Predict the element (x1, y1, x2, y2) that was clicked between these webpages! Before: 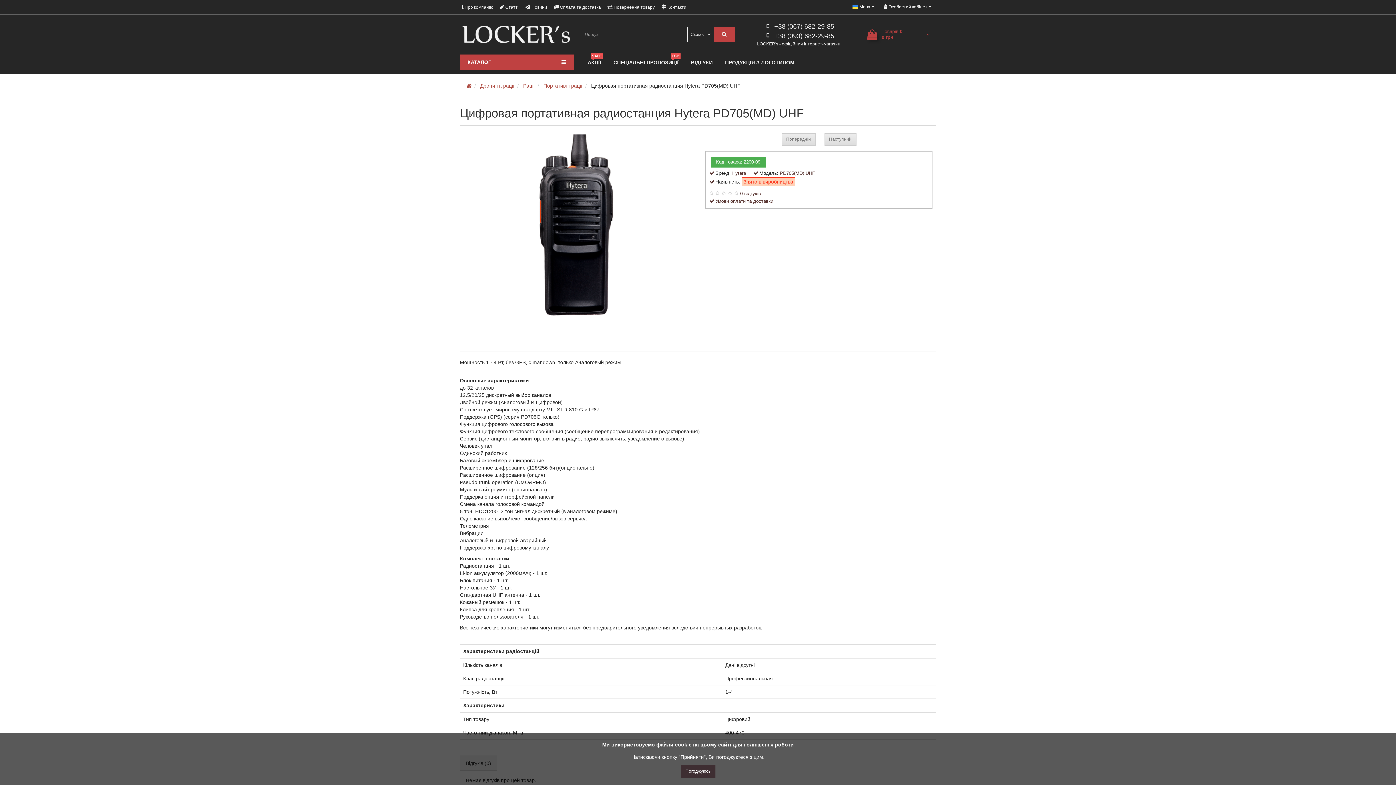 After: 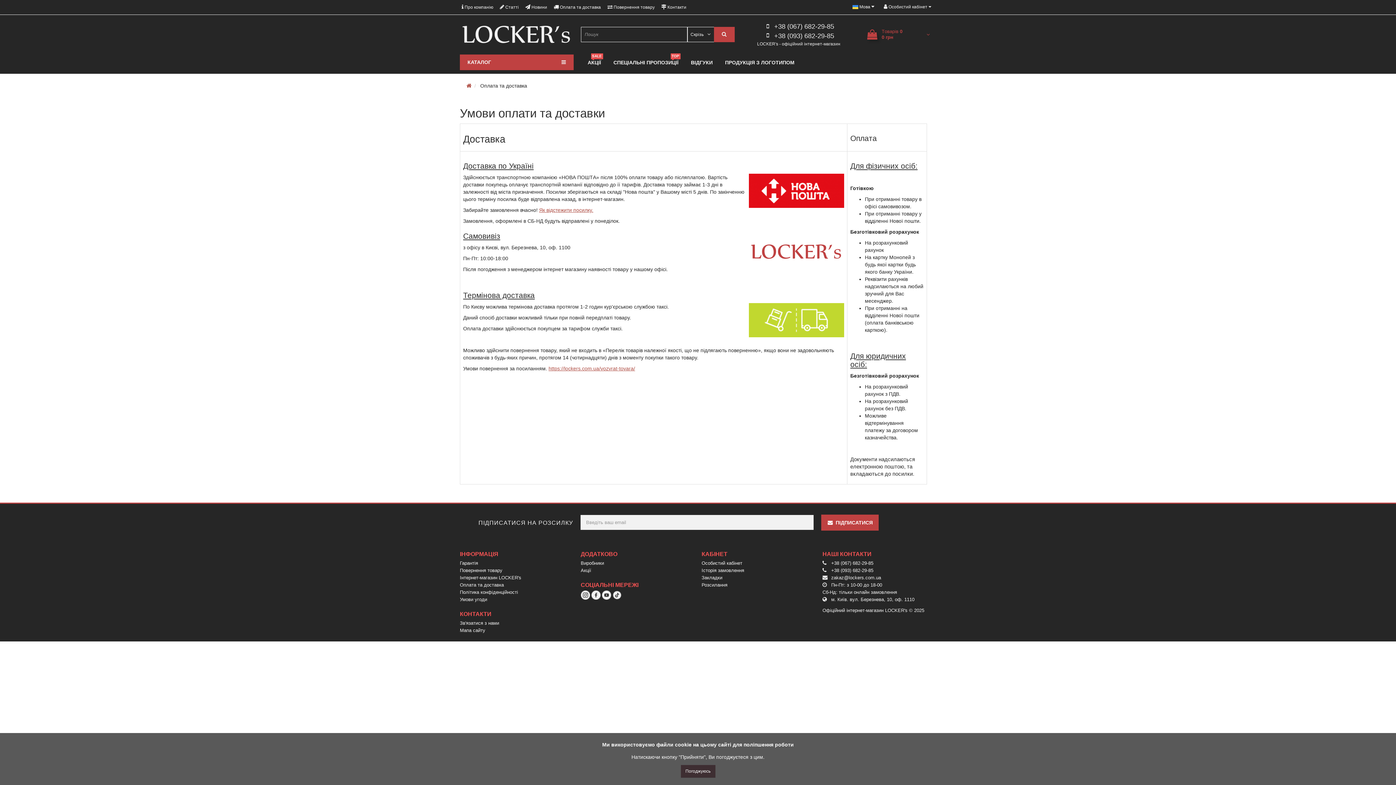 Action: label:  Оплата та доставка bbox: (552, 1, 602, 13)